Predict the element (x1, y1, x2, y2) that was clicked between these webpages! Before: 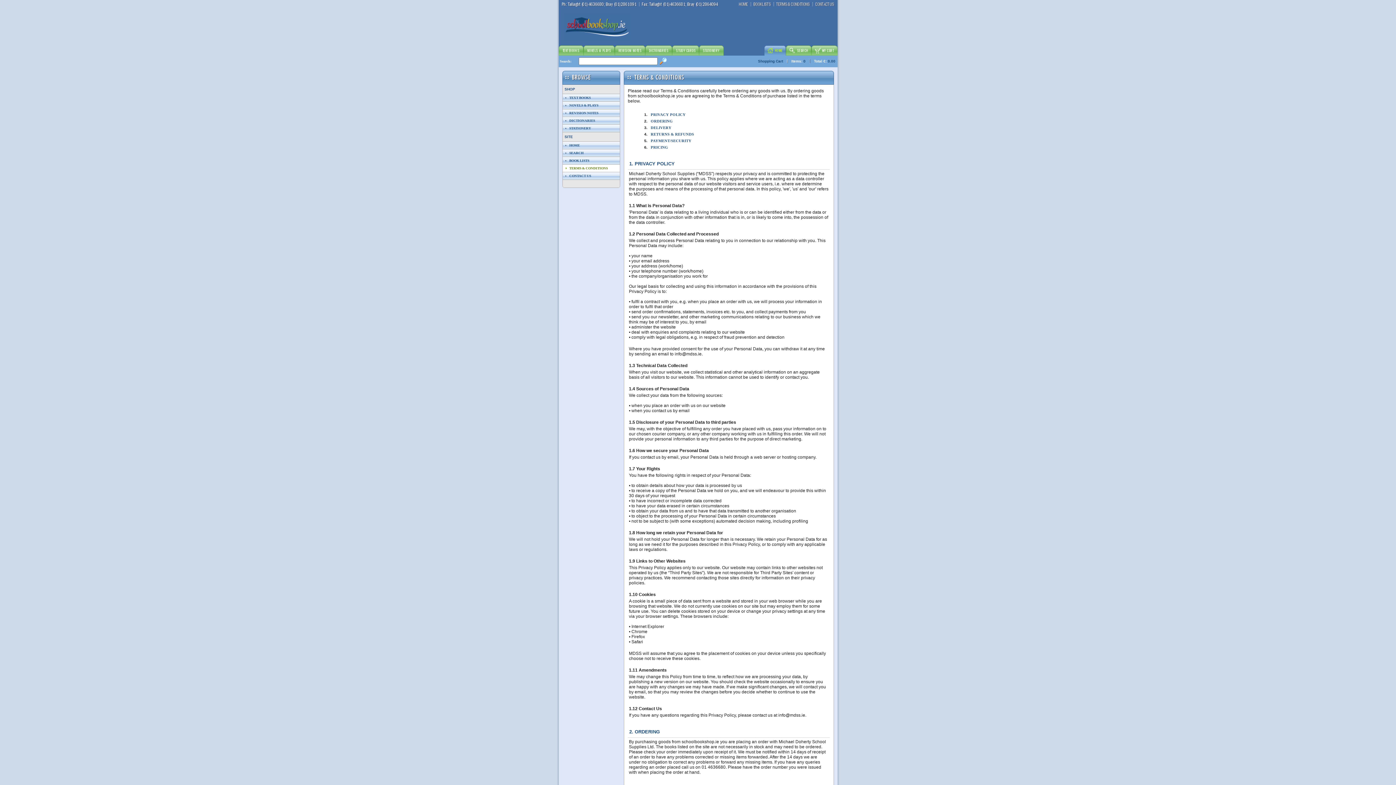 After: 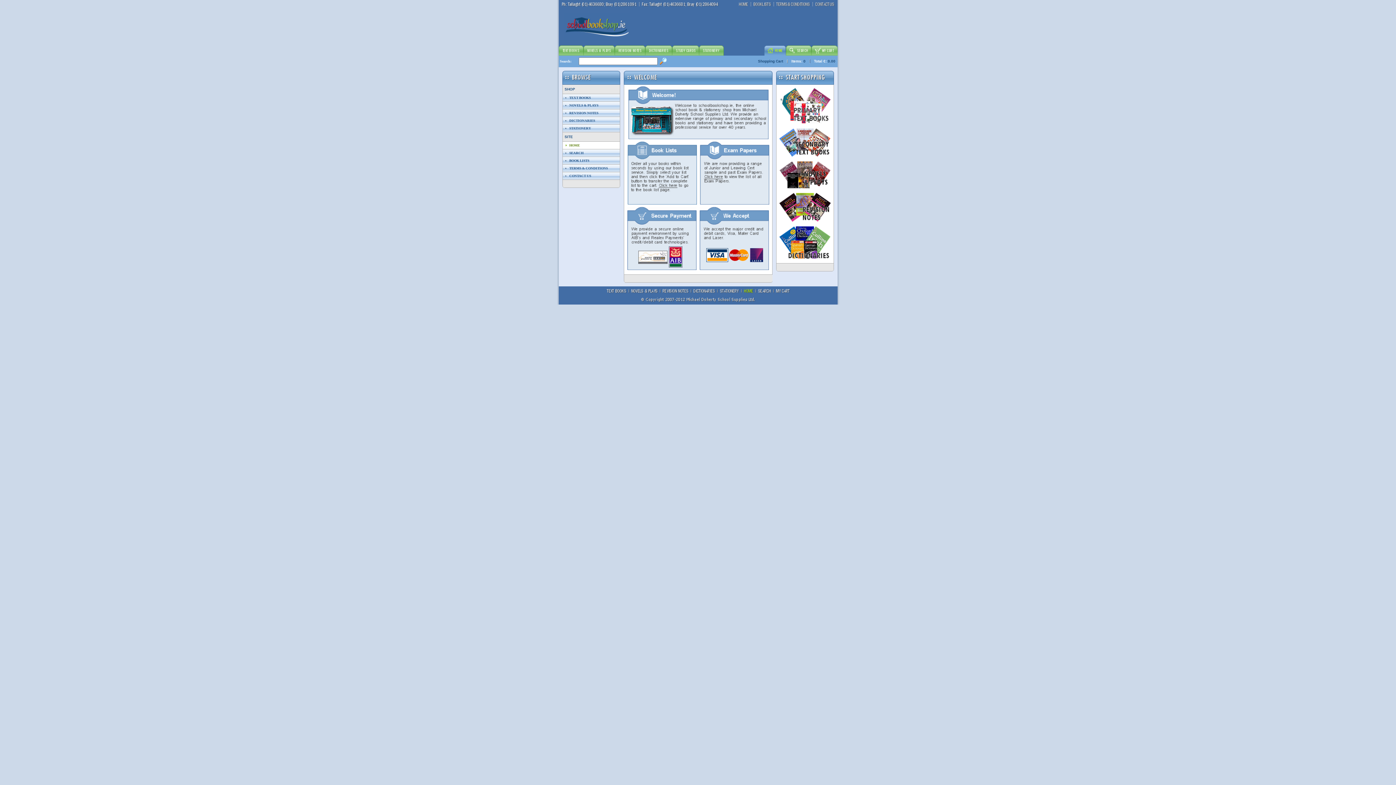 Action: bbox: (564, 36, 630, 42)